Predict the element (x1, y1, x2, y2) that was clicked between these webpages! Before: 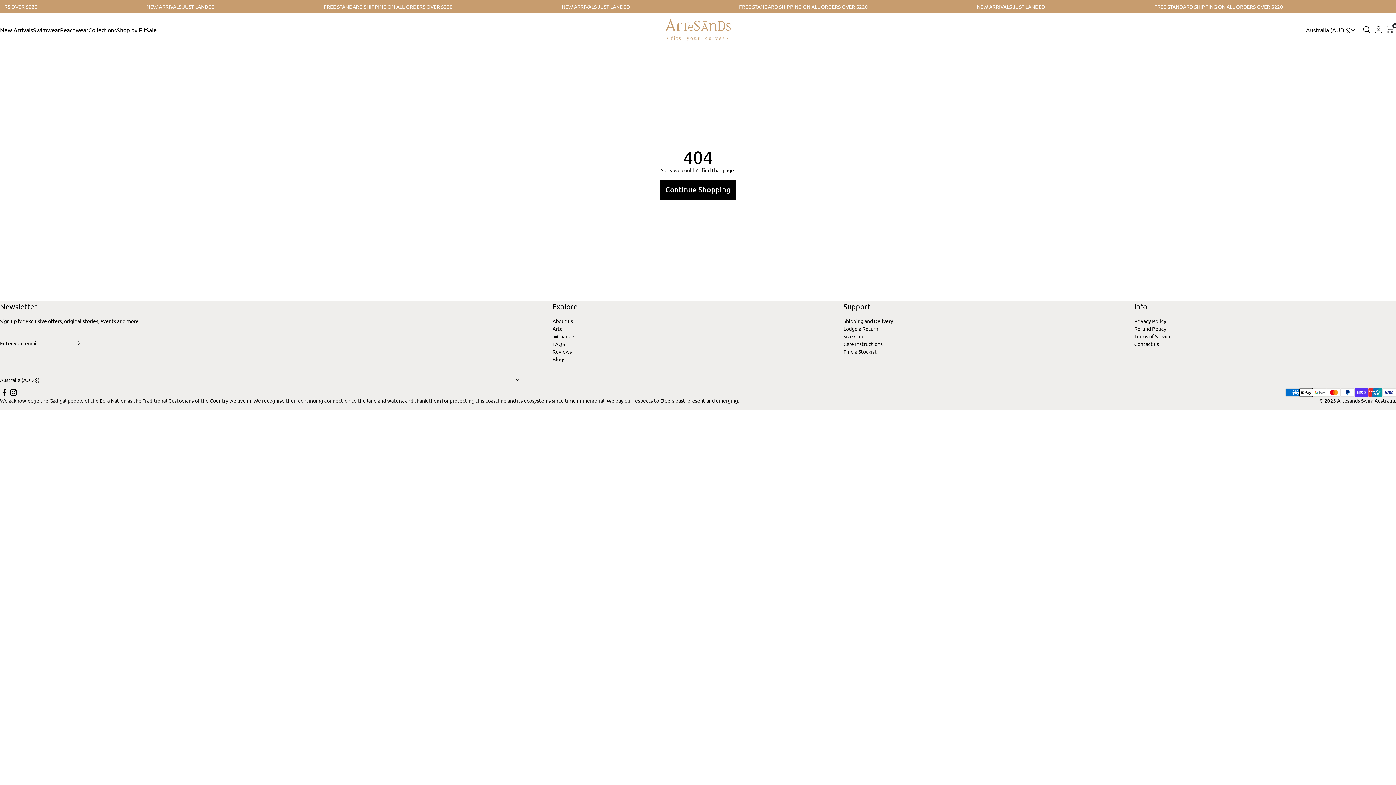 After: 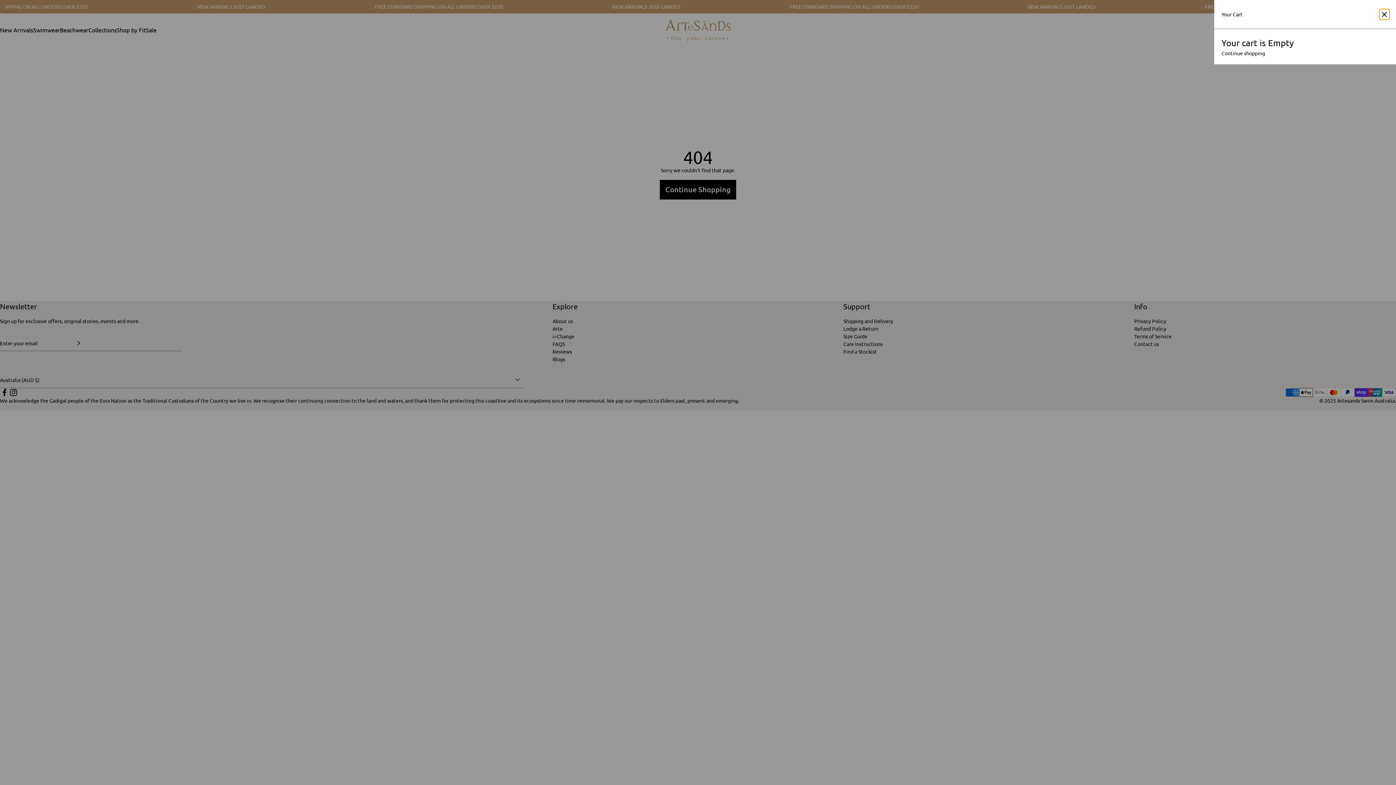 Action: label: Shopping Cart Amount 0 bbox: (1384, 24, 1396, 35)